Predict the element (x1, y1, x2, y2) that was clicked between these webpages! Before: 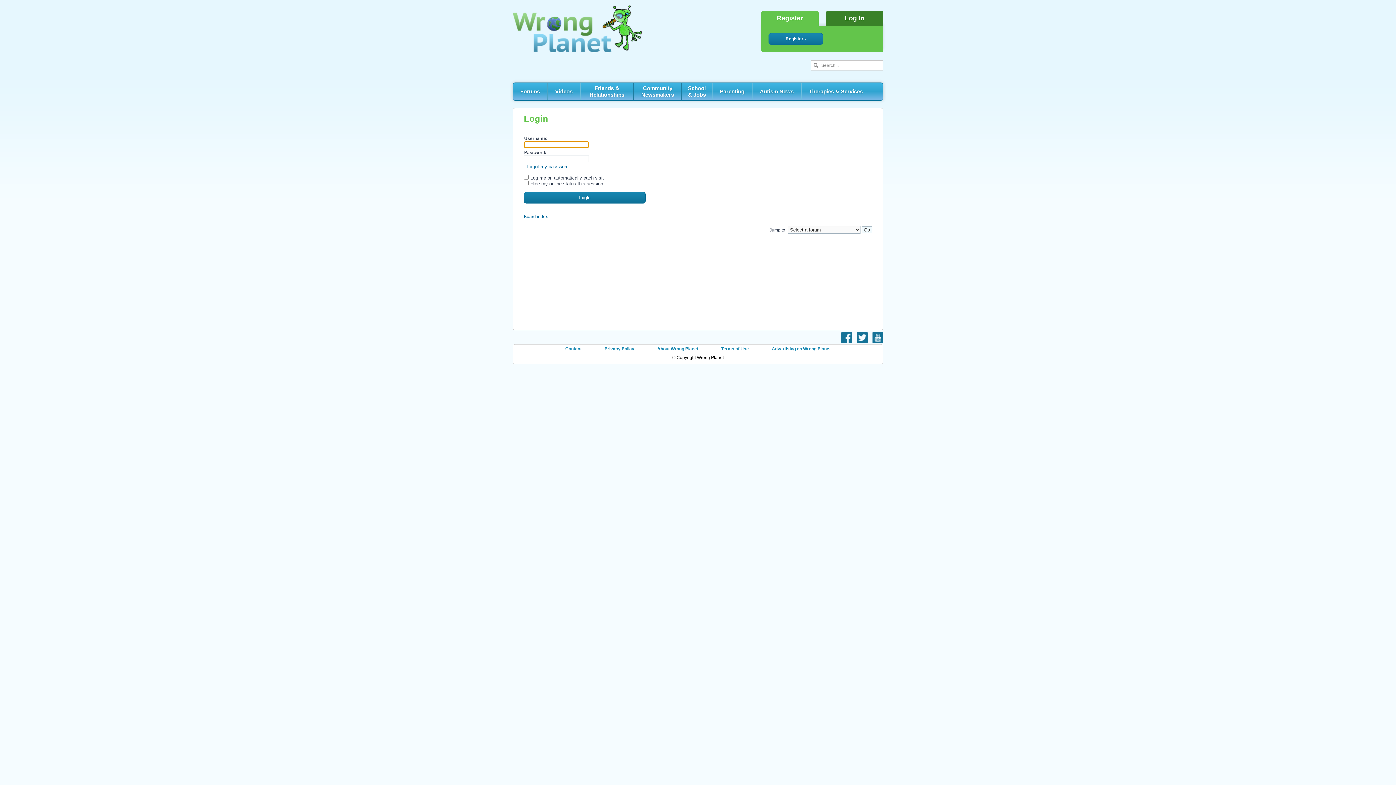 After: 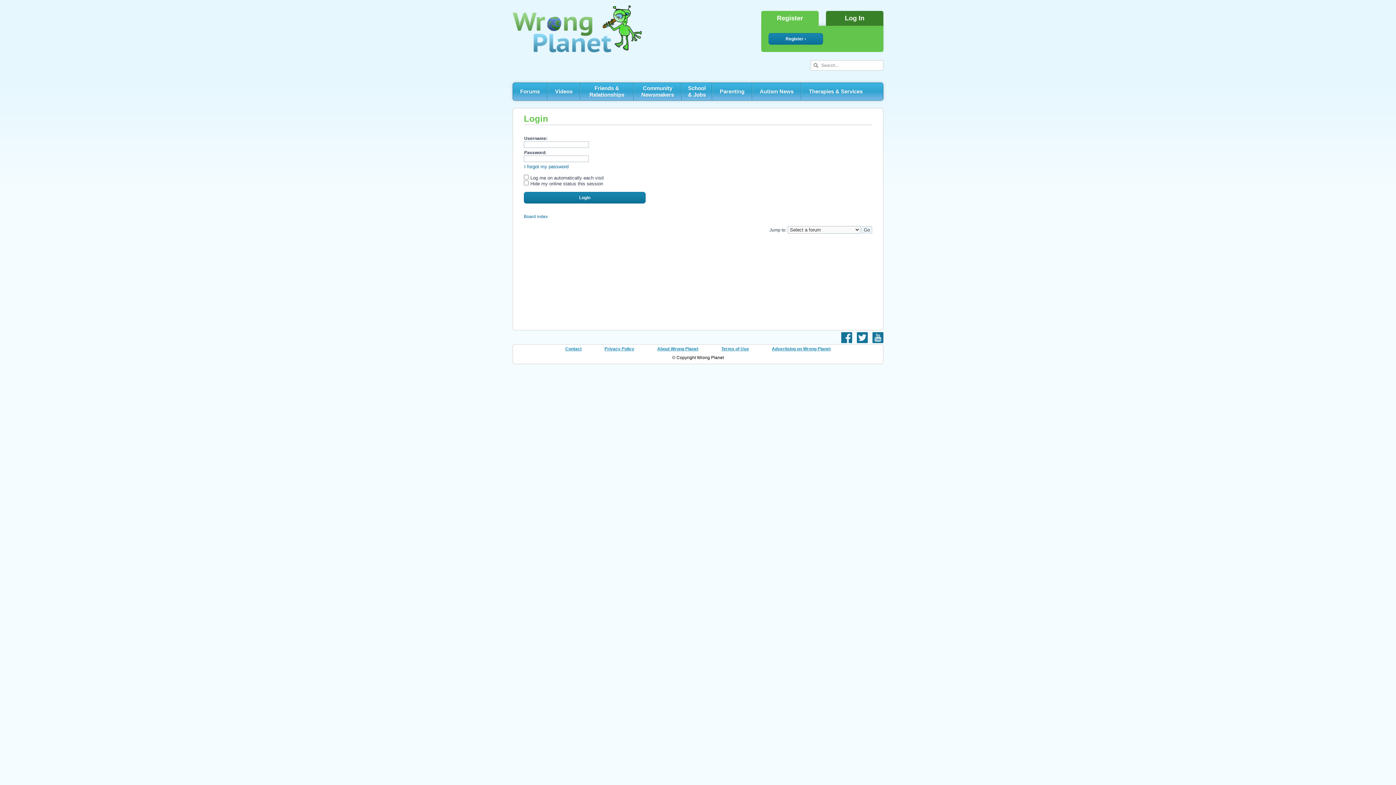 Action: bbox: (841, 339, 852, 344)